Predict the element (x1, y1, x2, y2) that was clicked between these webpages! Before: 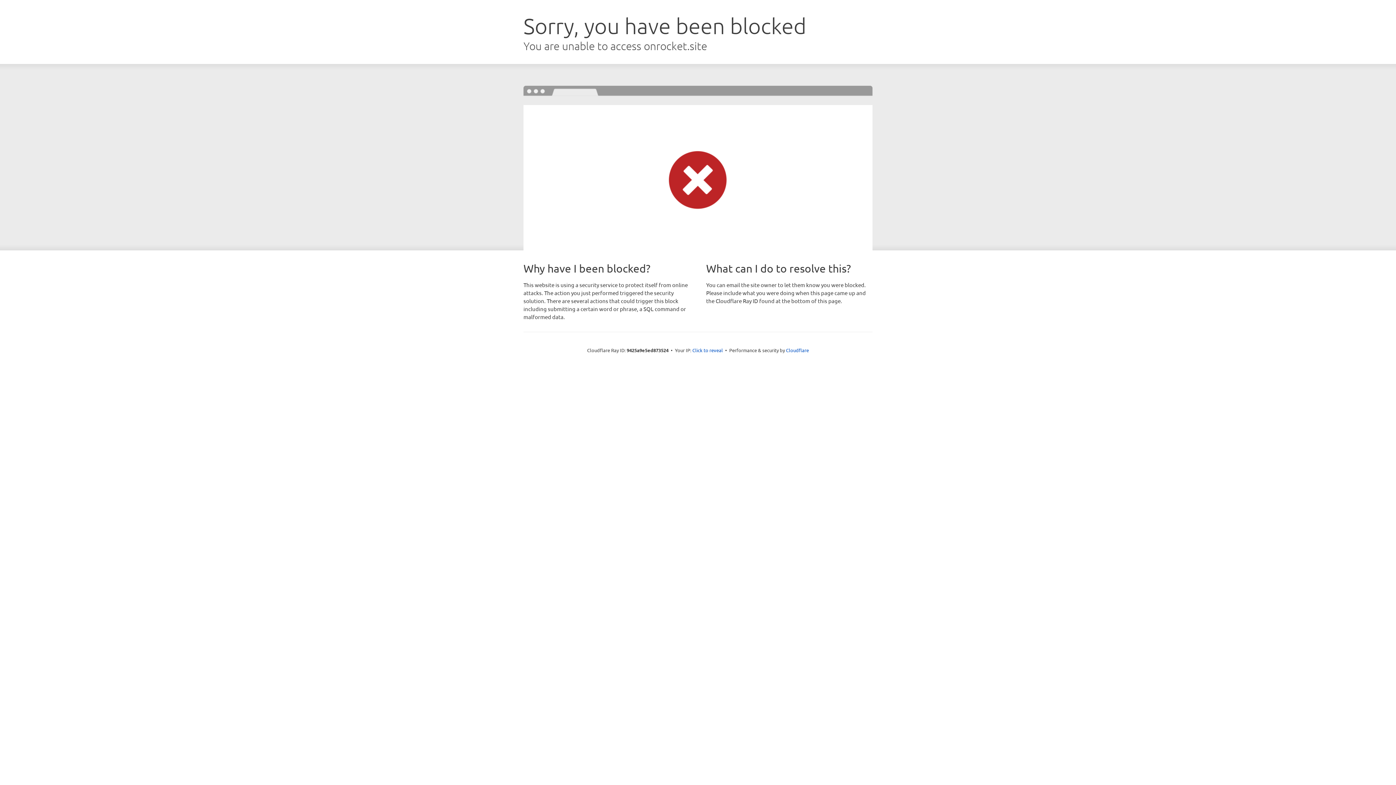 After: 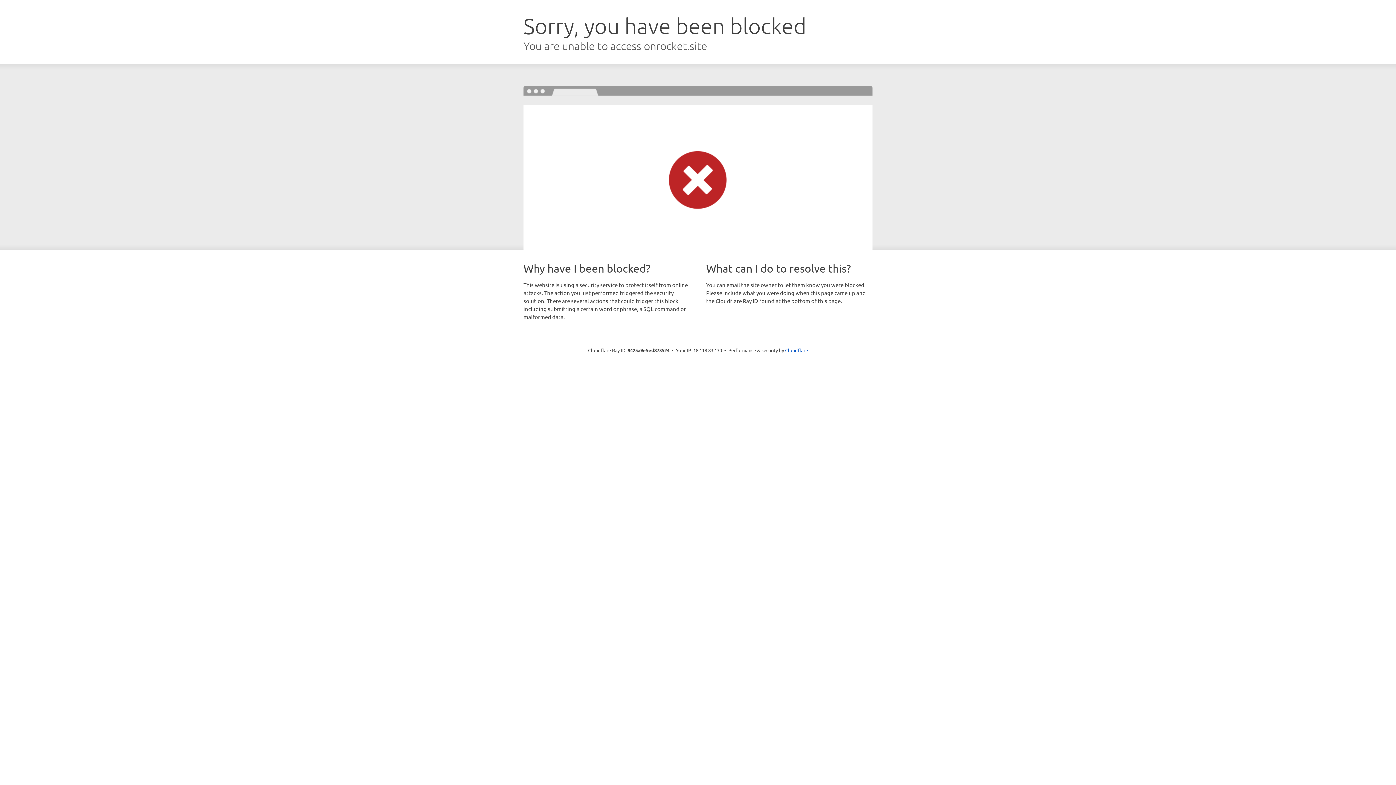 Action: label: Click to reveal bbox: (692, 346, 723, 353)